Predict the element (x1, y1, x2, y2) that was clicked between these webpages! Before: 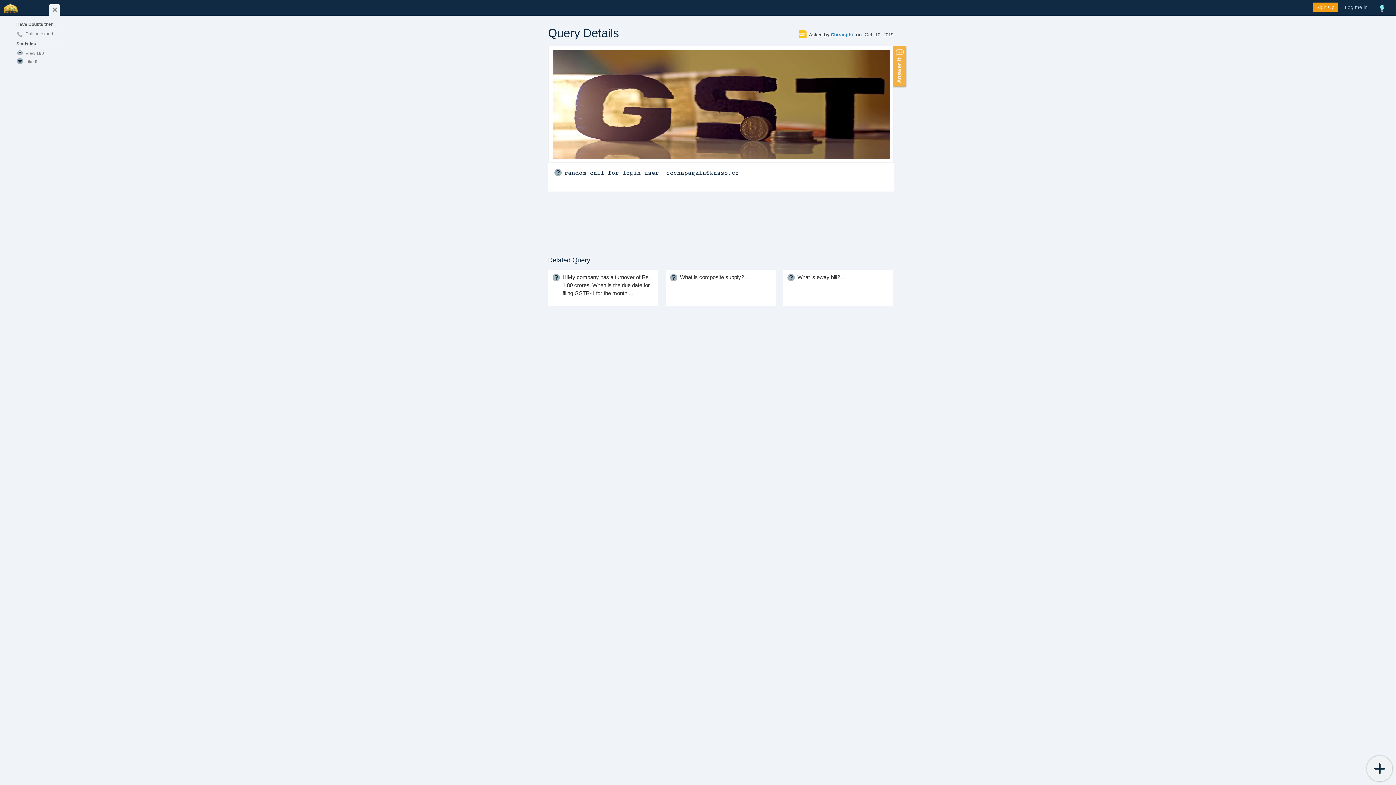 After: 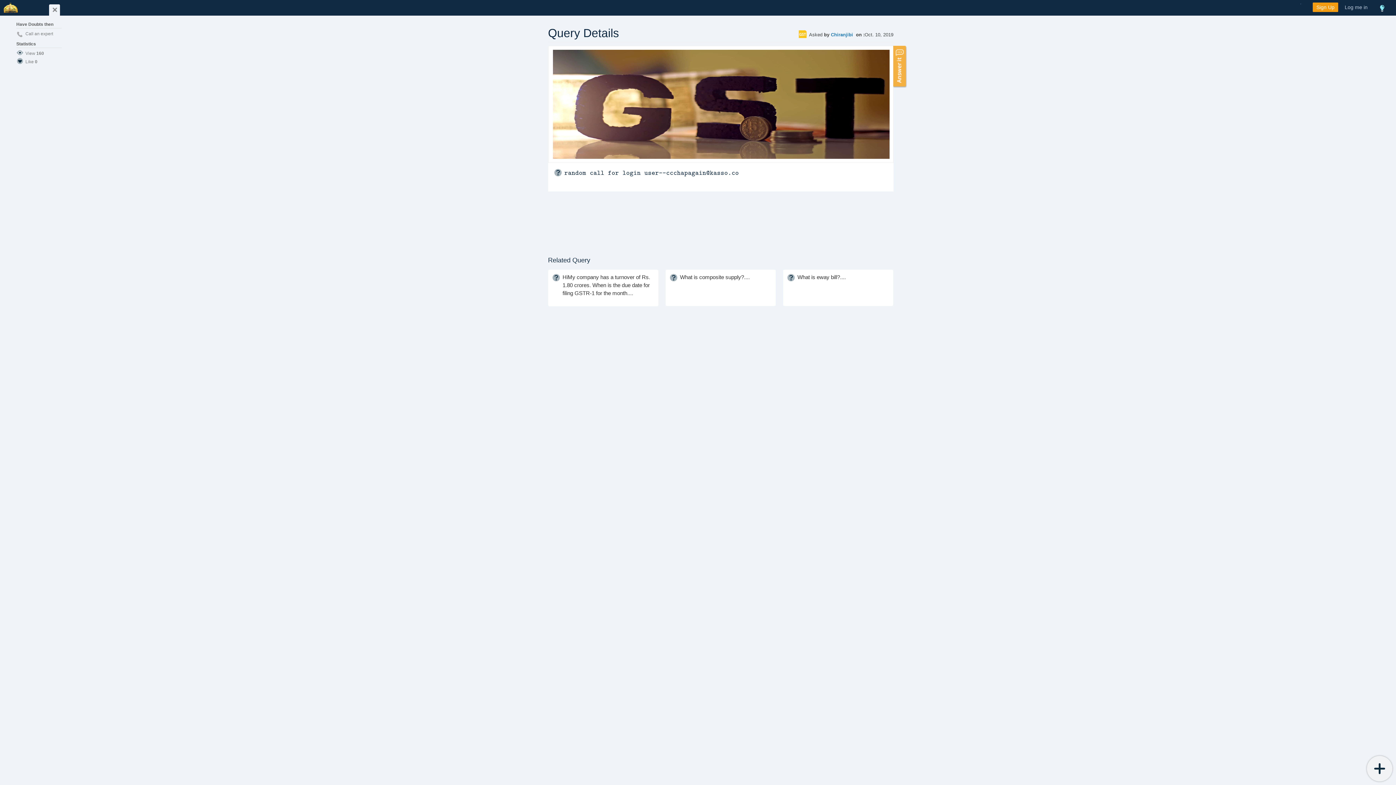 Action: bbox: (1367, 756, 1392, 781)